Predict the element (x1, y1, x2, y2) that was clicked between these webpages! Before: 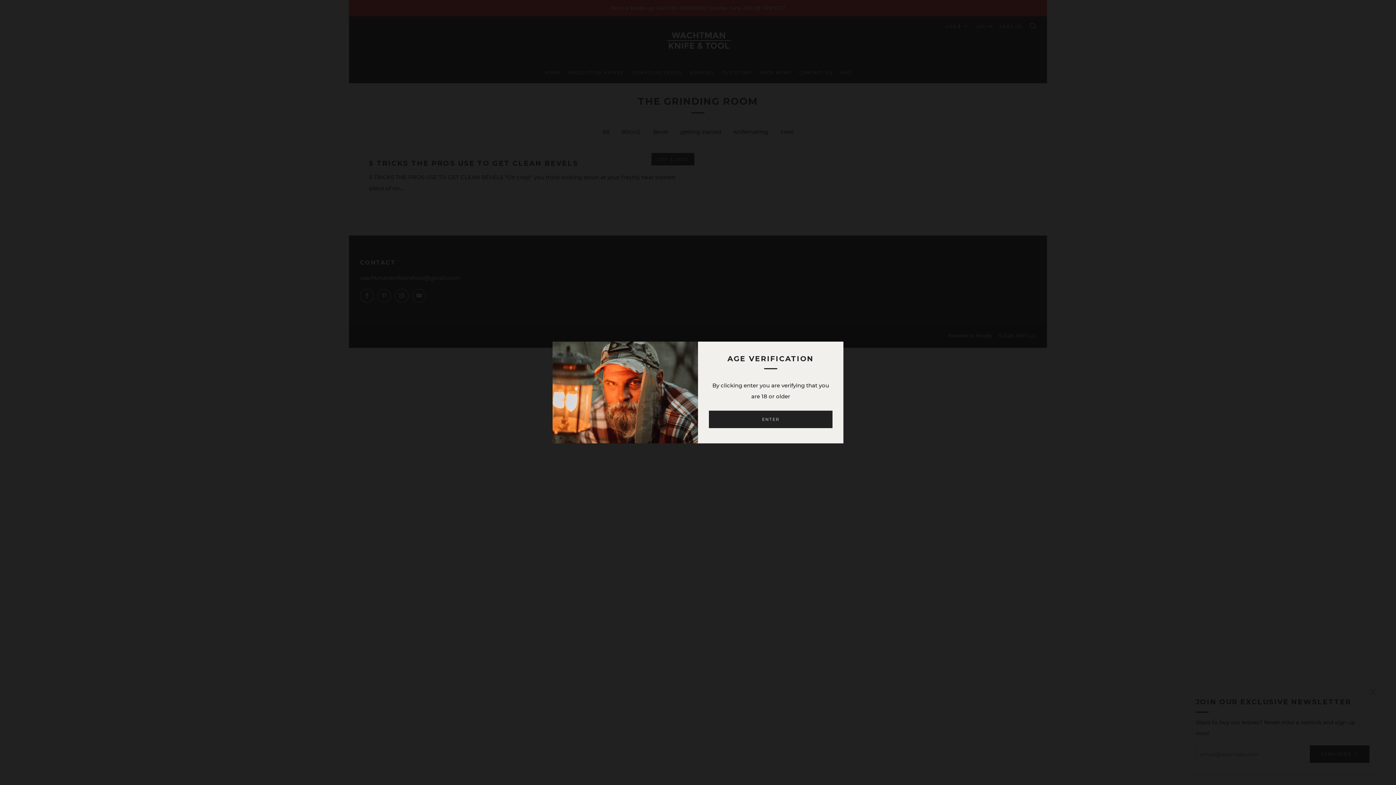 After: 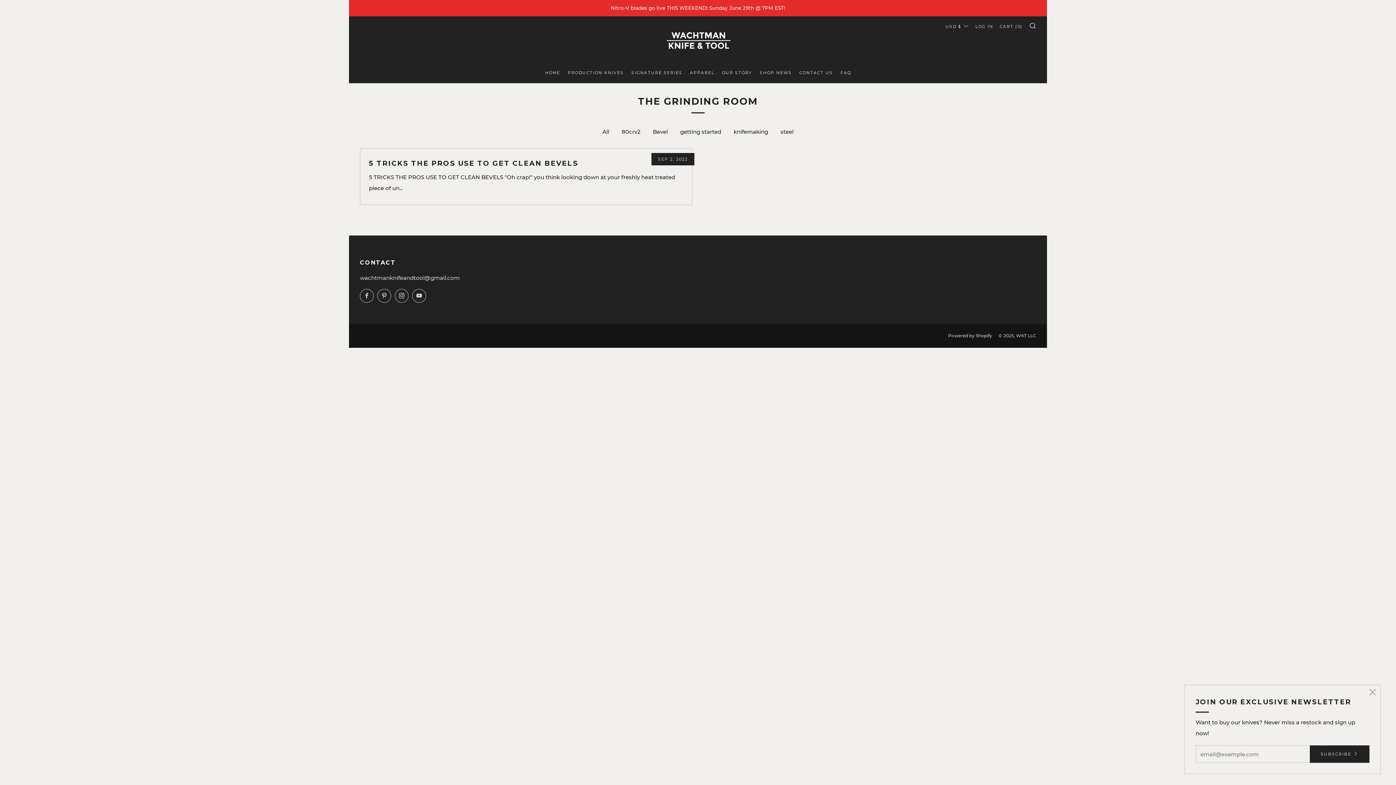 Action: label: ENTER bbox: (709, 410, 832, 428)